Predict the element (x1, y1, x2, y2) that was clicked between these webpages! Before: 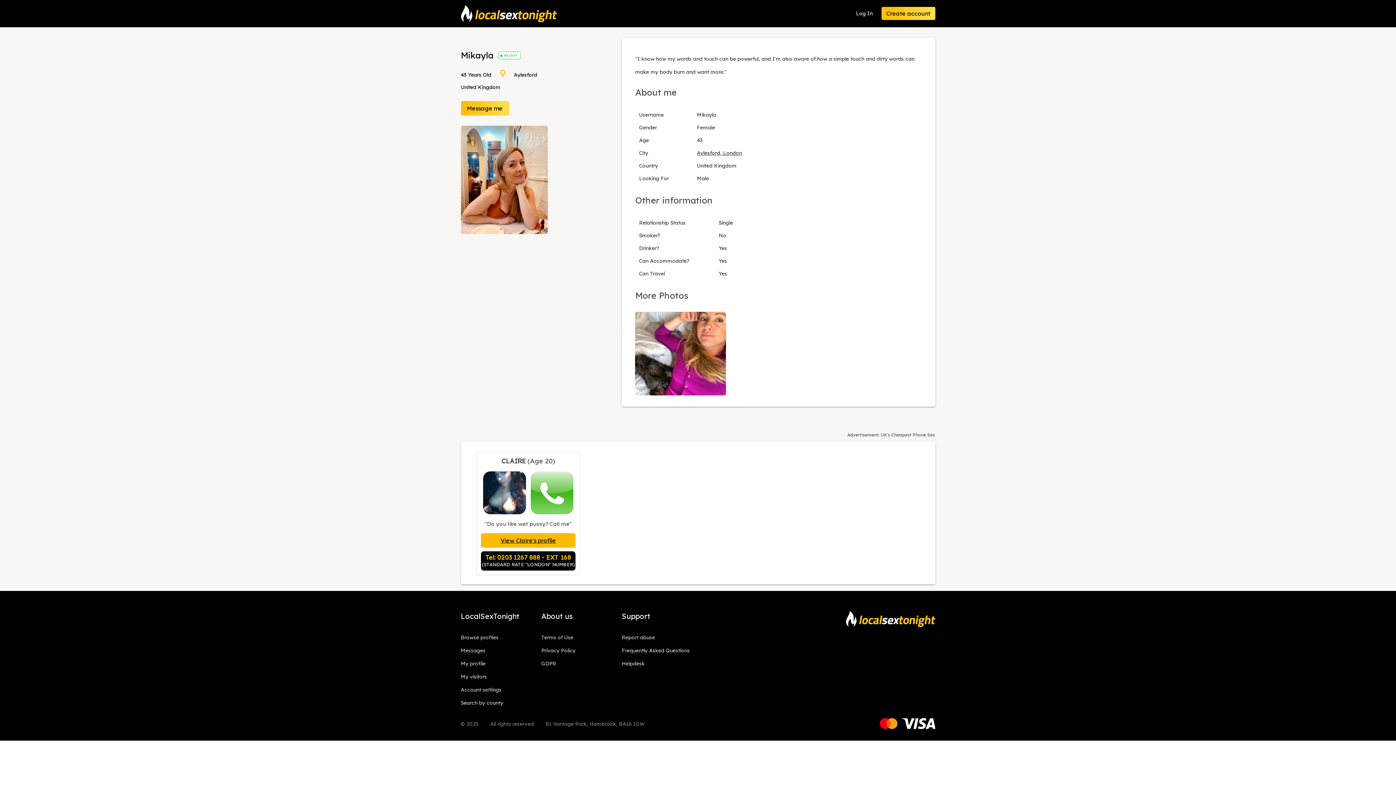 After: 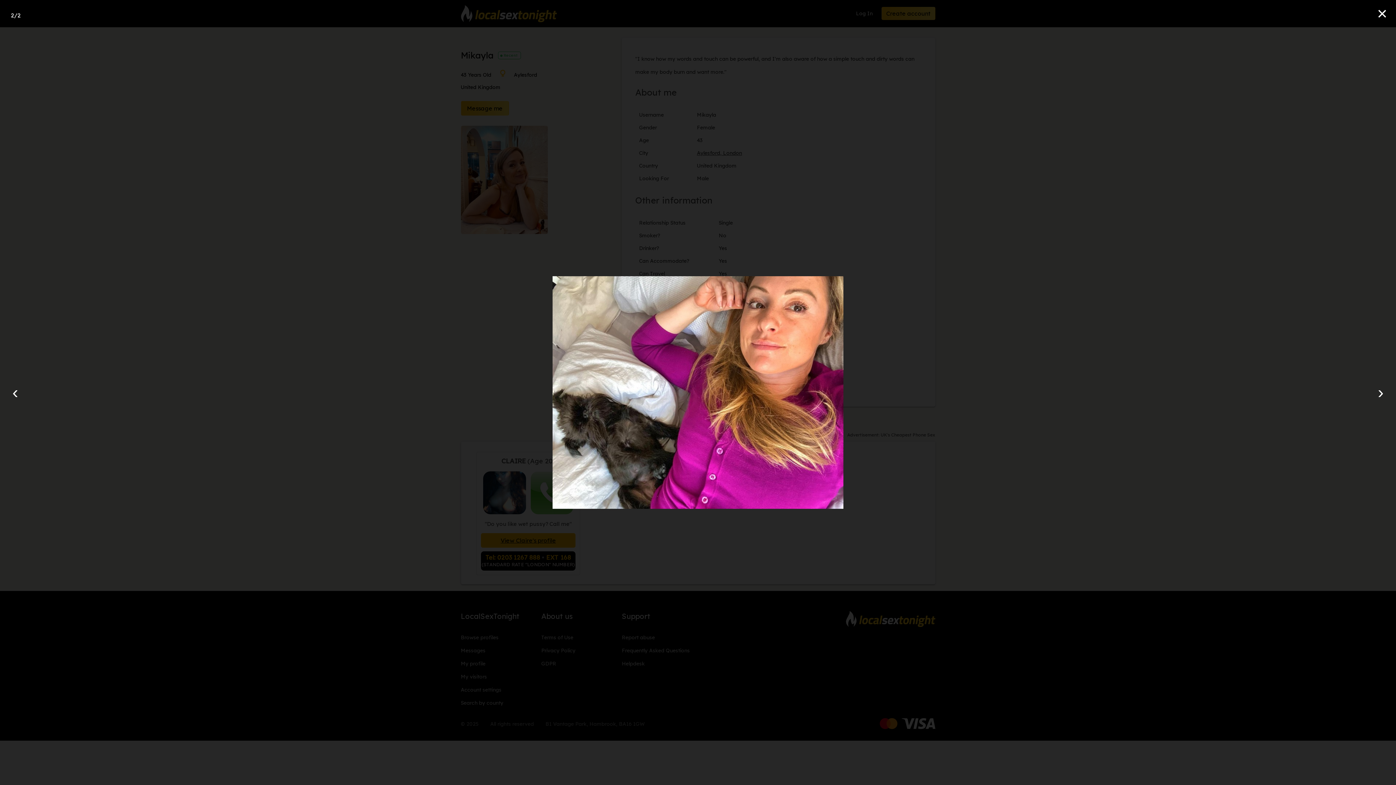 Action: bbox: (635, 390, 726, 397)